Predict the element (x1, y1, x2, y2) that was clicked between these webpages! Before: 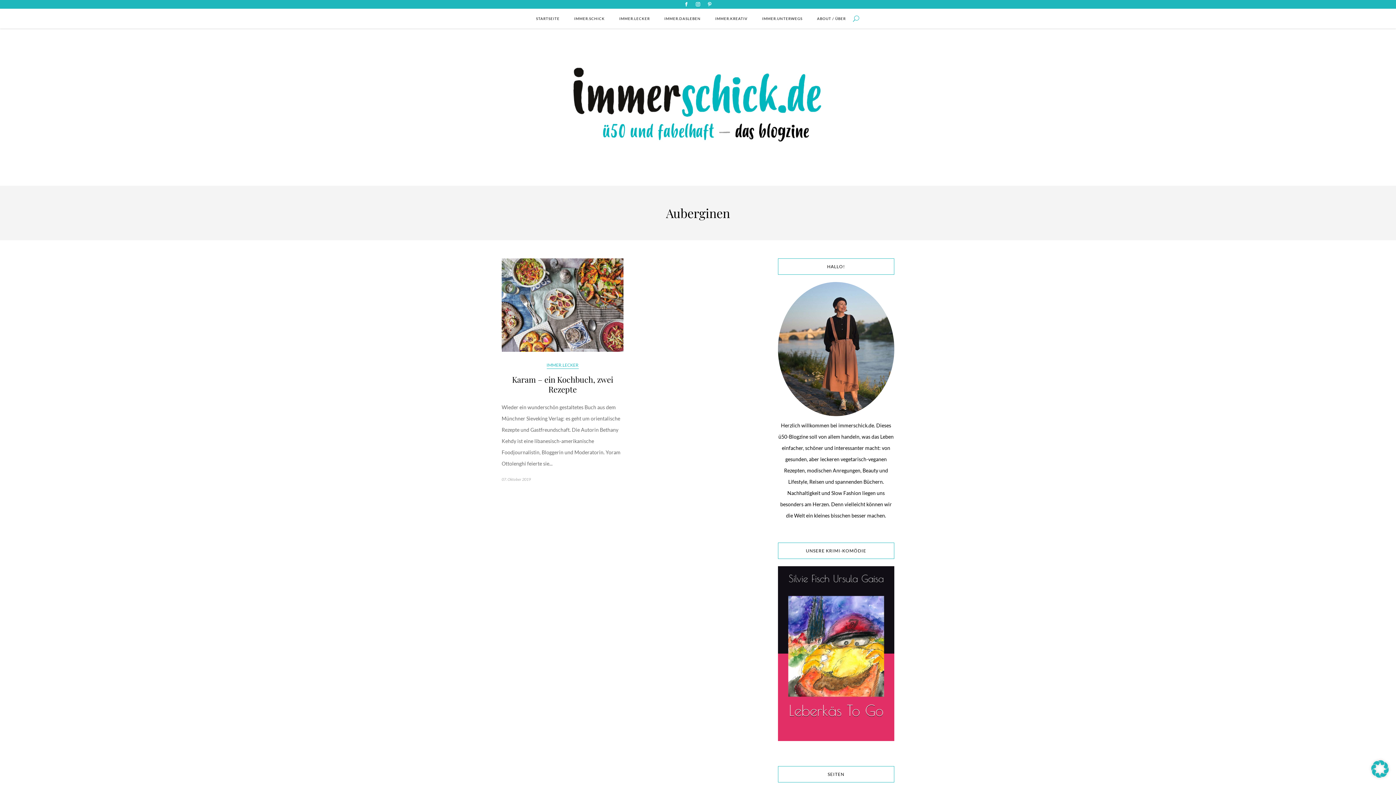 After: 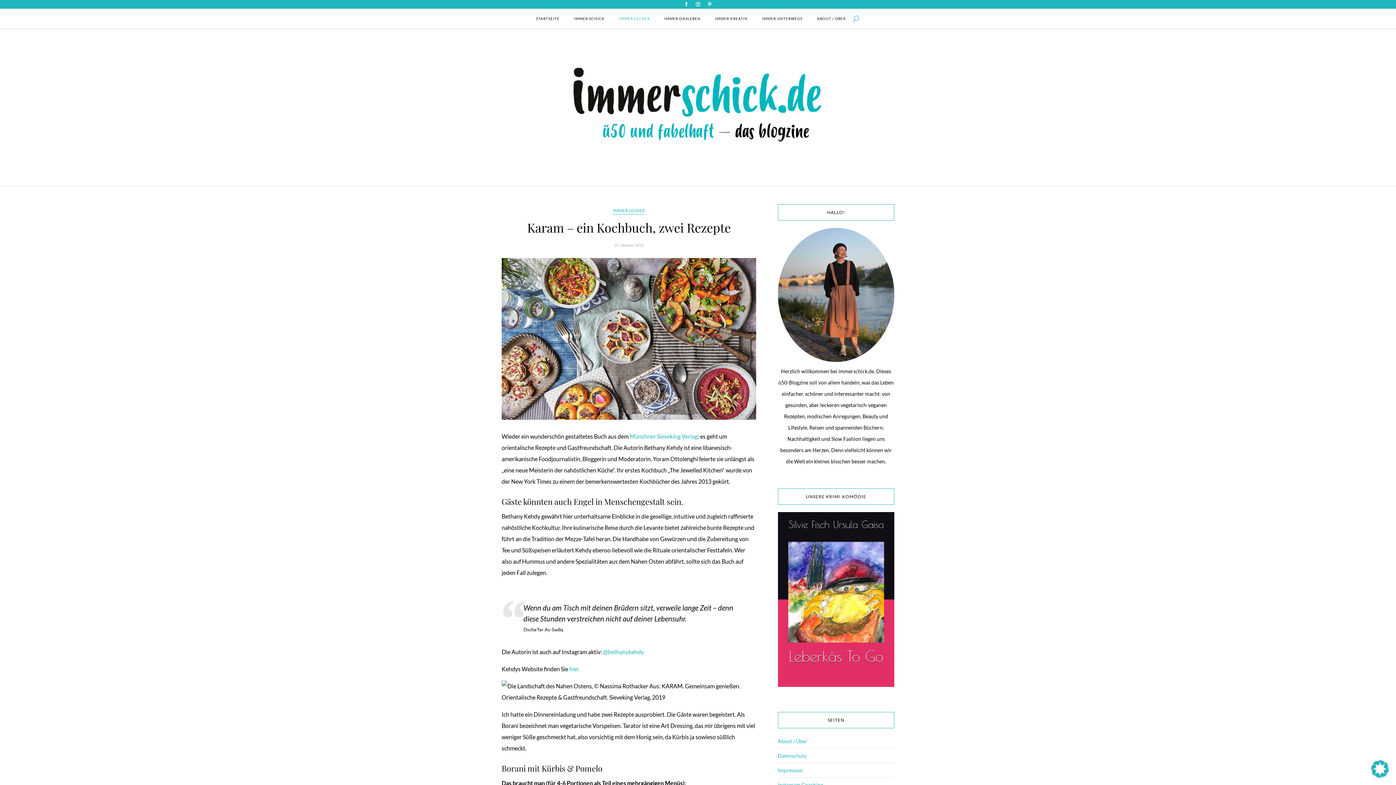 Action: bbox: (512, 374, 613, 395) label: Karam – ein Kochbuch, zwei Rezepte